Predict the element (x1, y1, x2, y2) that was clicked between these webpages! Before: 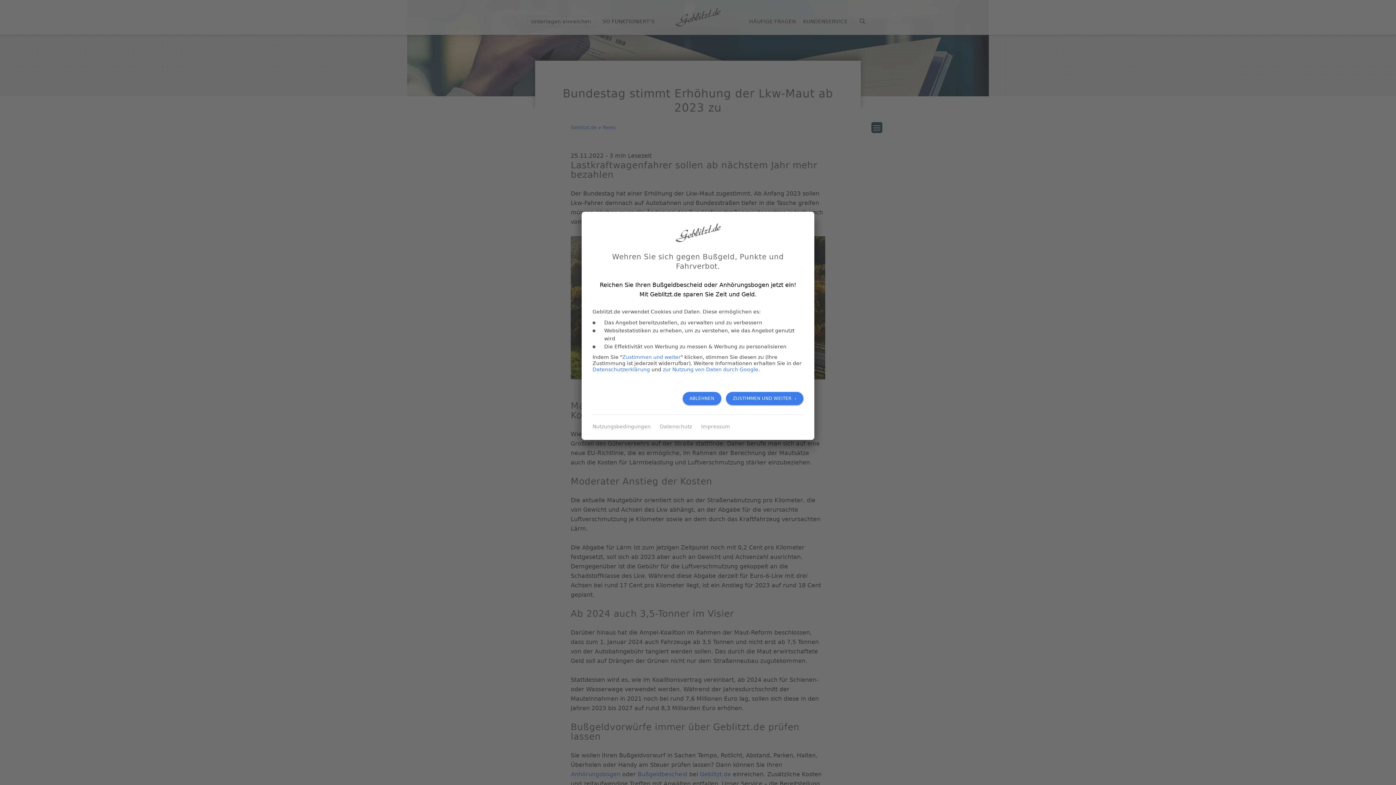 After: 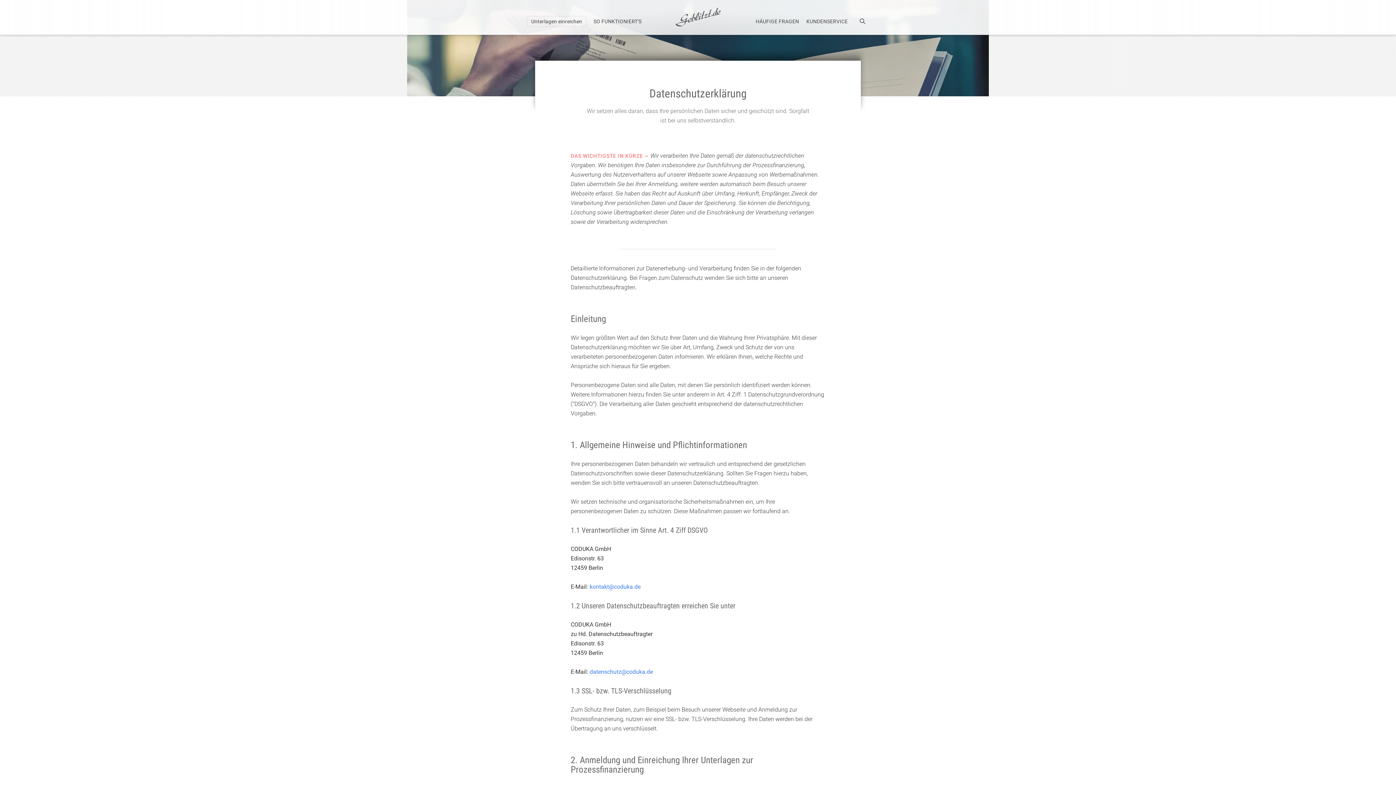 Action: bbox: (660, 423, 692, 430) label: Datenschutz